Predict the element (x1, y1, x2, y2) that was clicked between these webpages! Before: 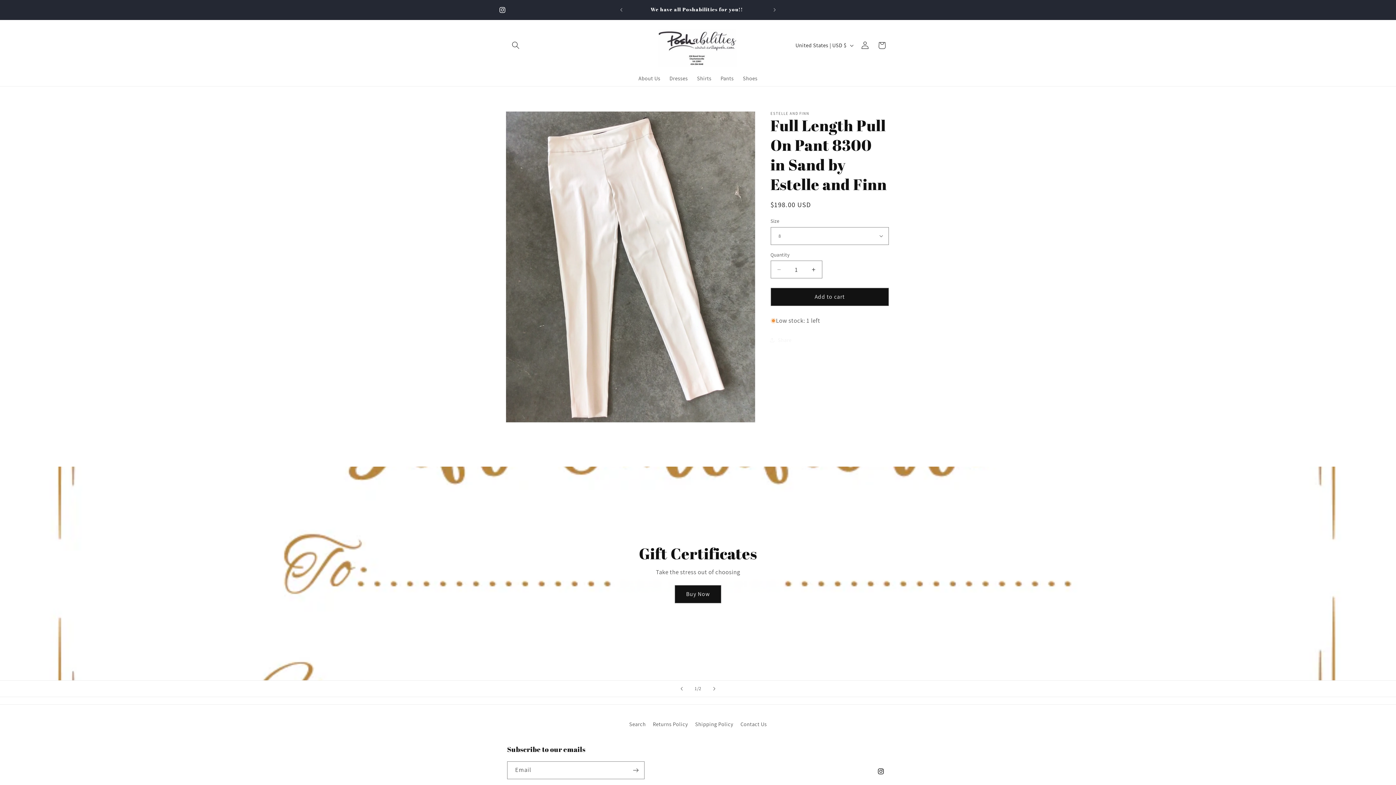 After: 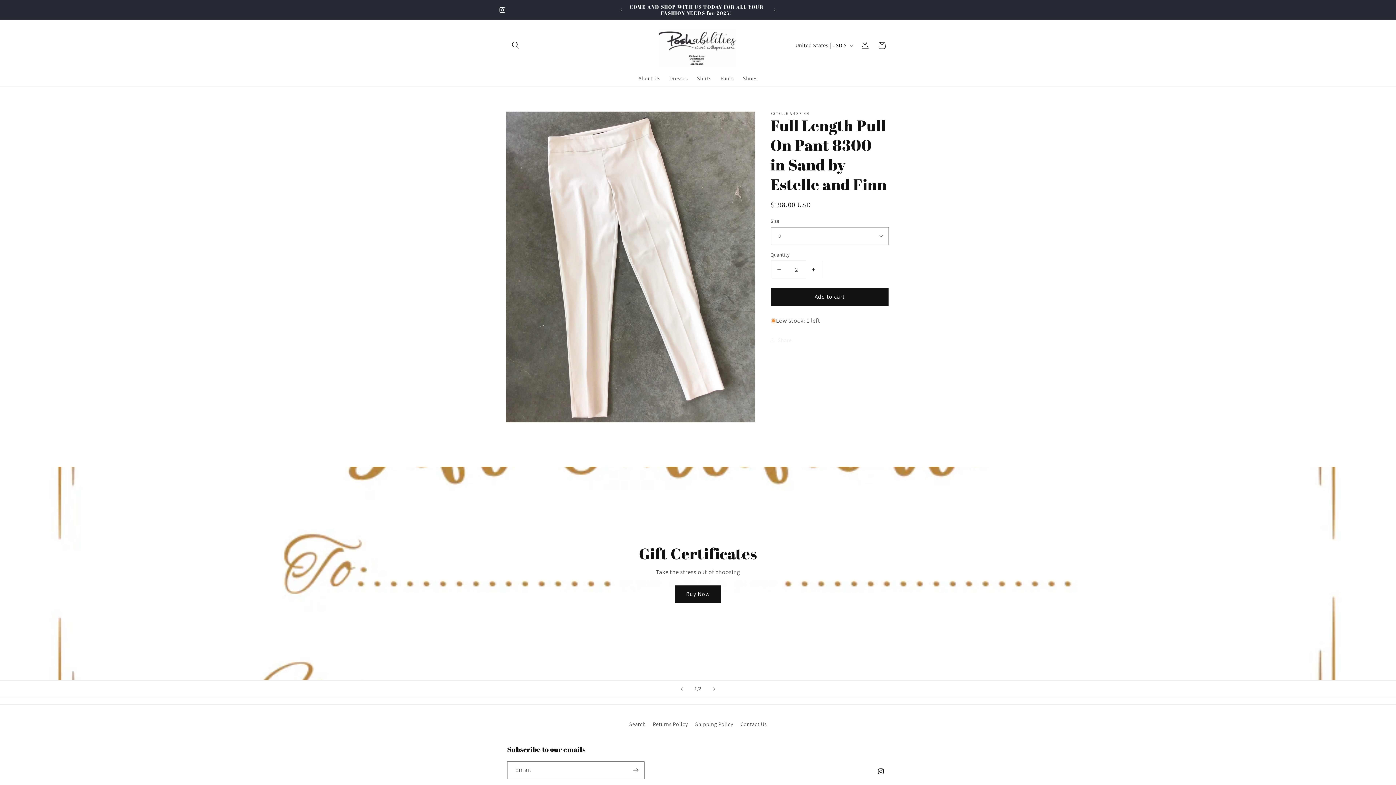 Action: bbox: (805, 260, 822, 278) label: Increase quantity for Full Length Pull On Pant 8300 in Sand by Estelle and Finn